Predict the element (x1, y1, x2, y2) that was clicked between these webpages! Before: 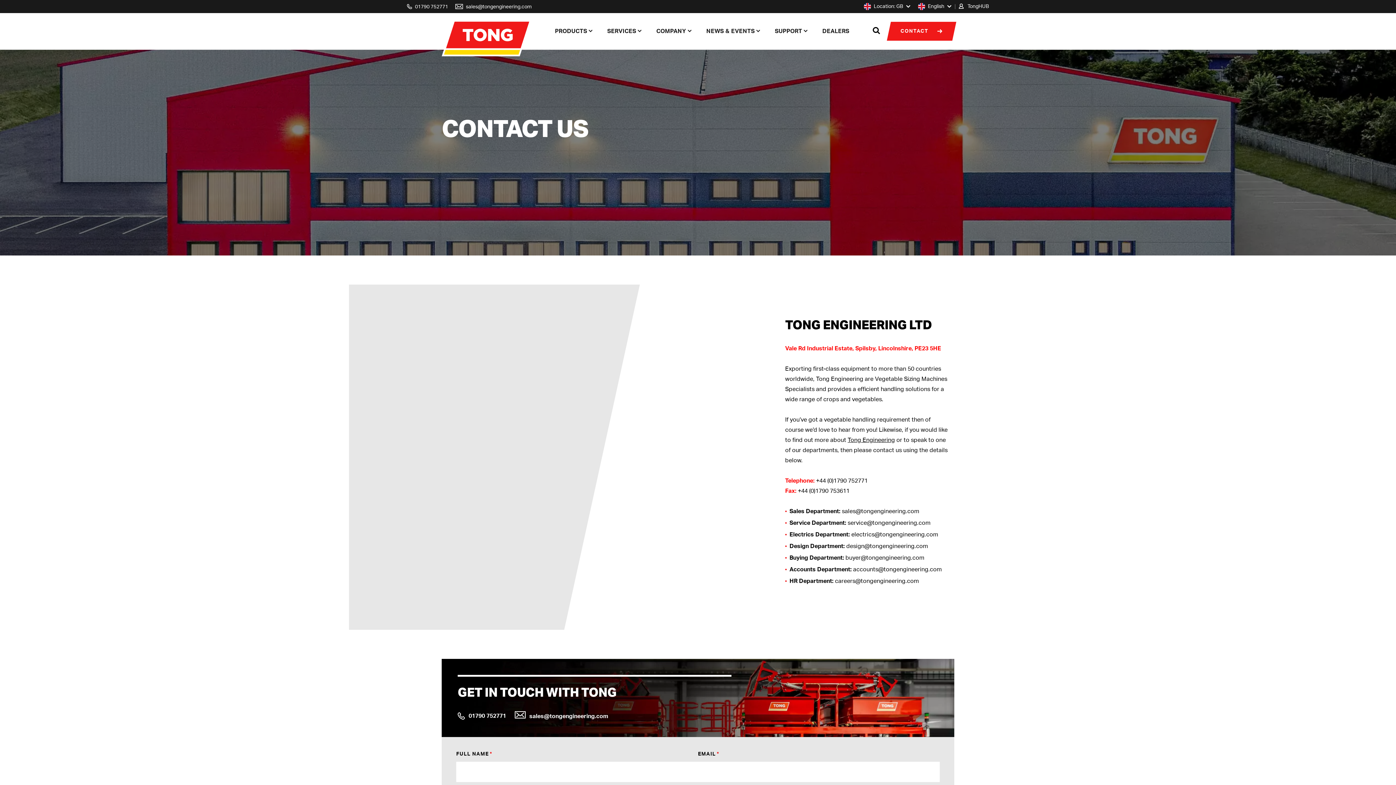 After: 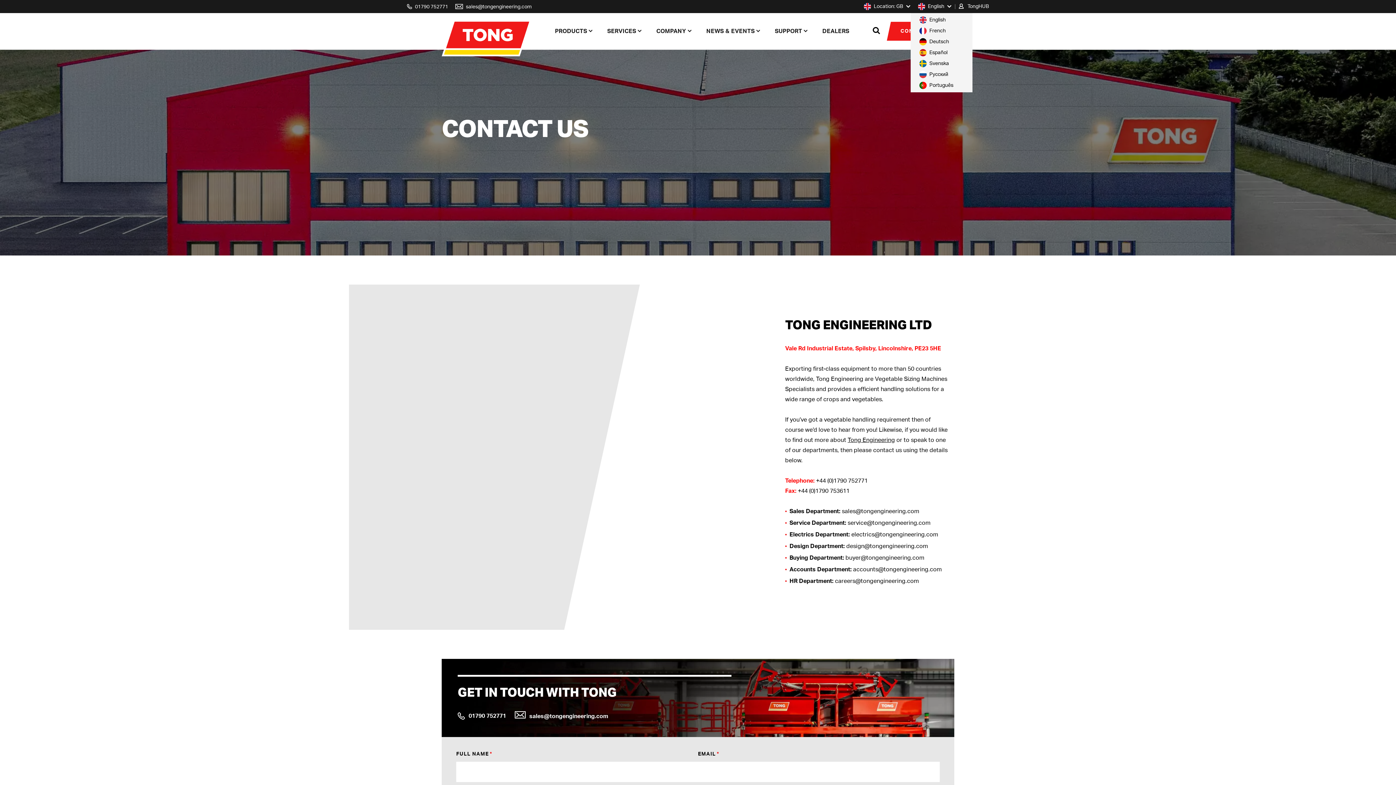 Action: label: English bbox: (918, 2, 951, 10)